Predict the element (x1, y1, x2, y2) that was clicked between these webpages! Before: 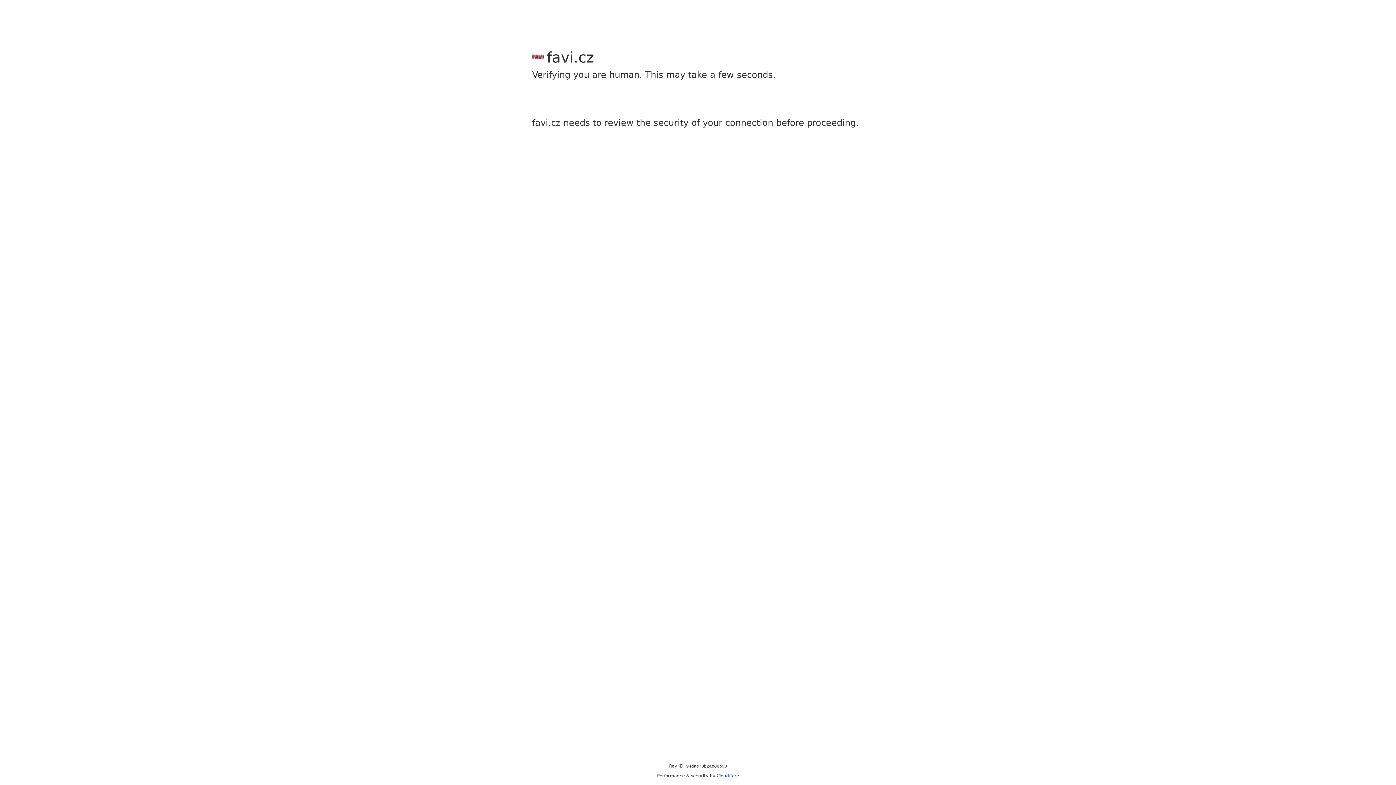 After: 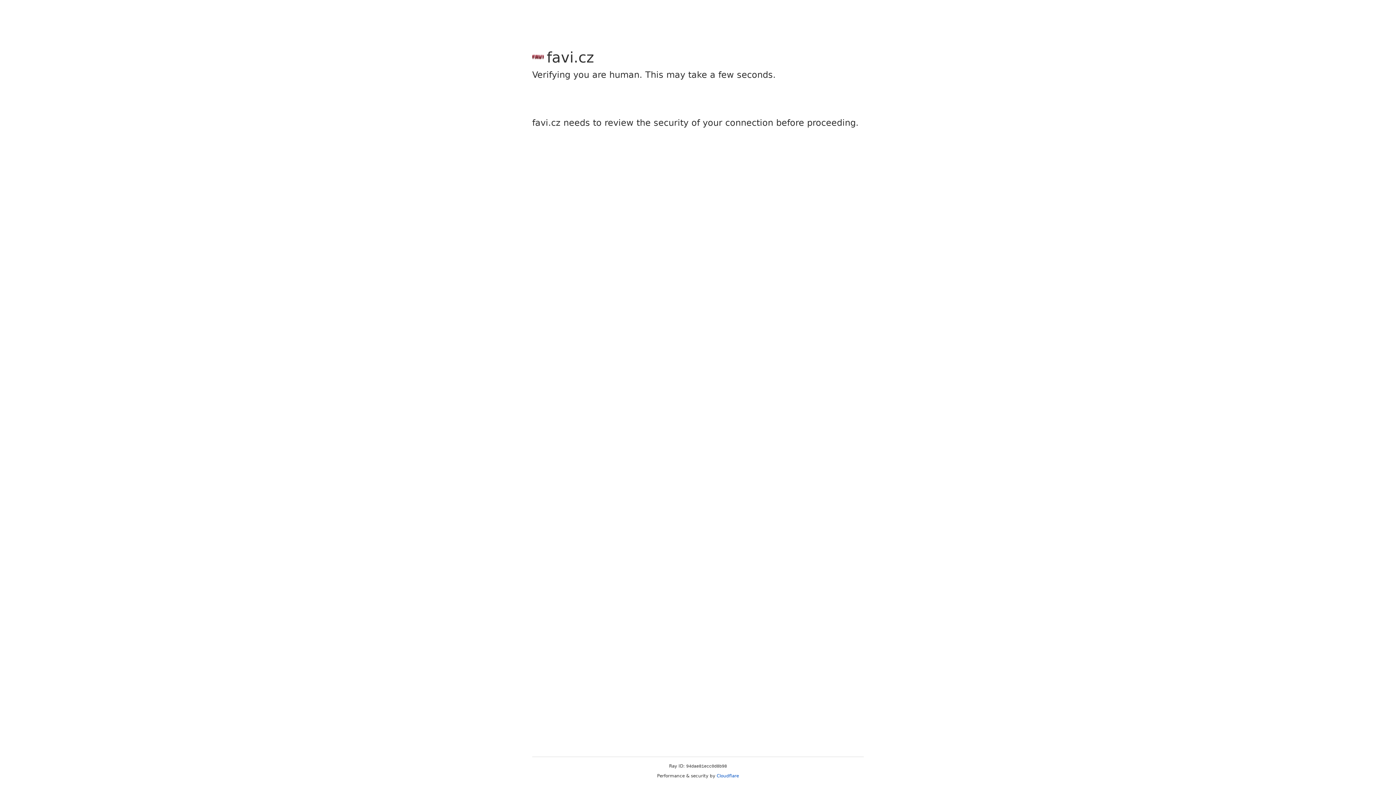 Action: label: Cloudflare bbox: (716, 773, 739, 778)